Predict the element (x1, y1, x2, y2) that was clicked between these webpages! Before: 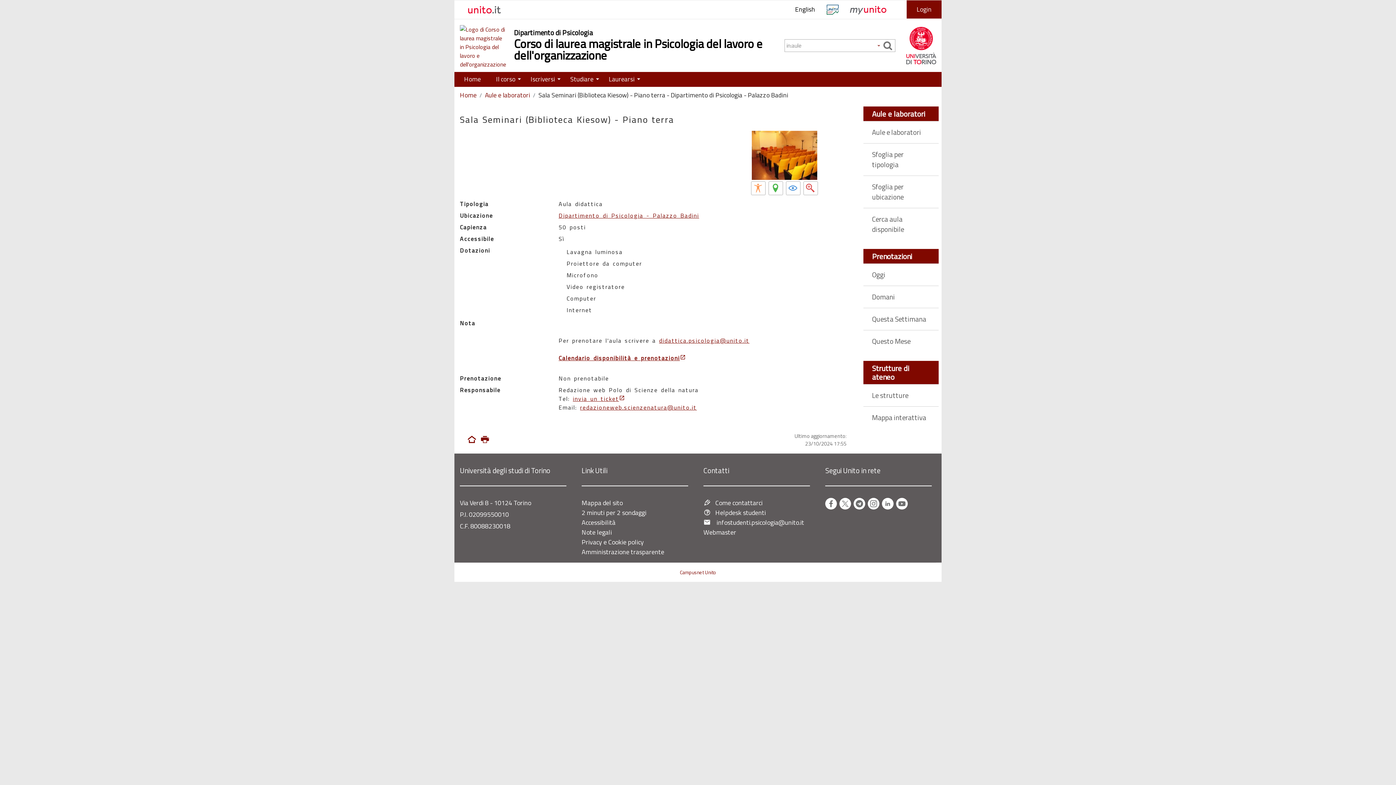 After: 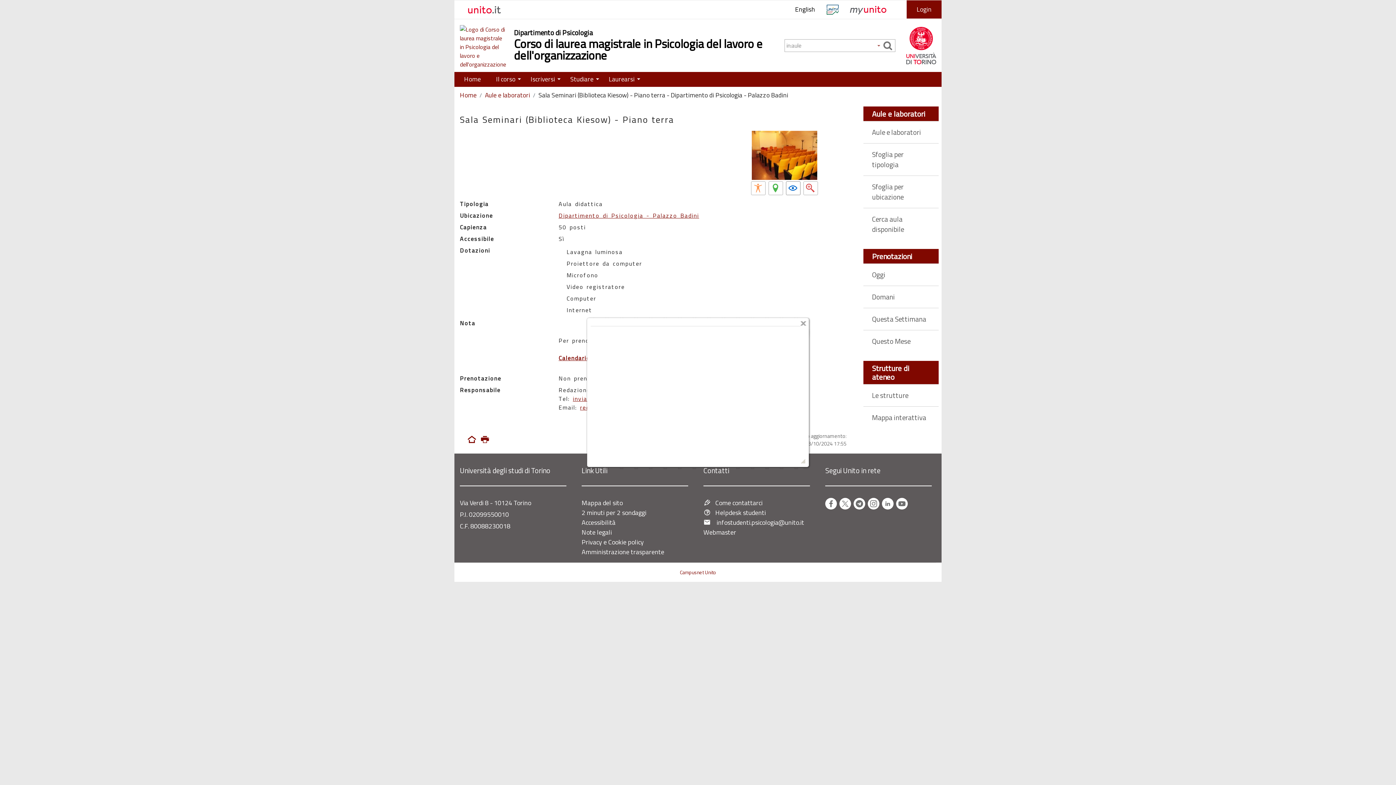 Action: bbox: (784, 185, 802, 194)